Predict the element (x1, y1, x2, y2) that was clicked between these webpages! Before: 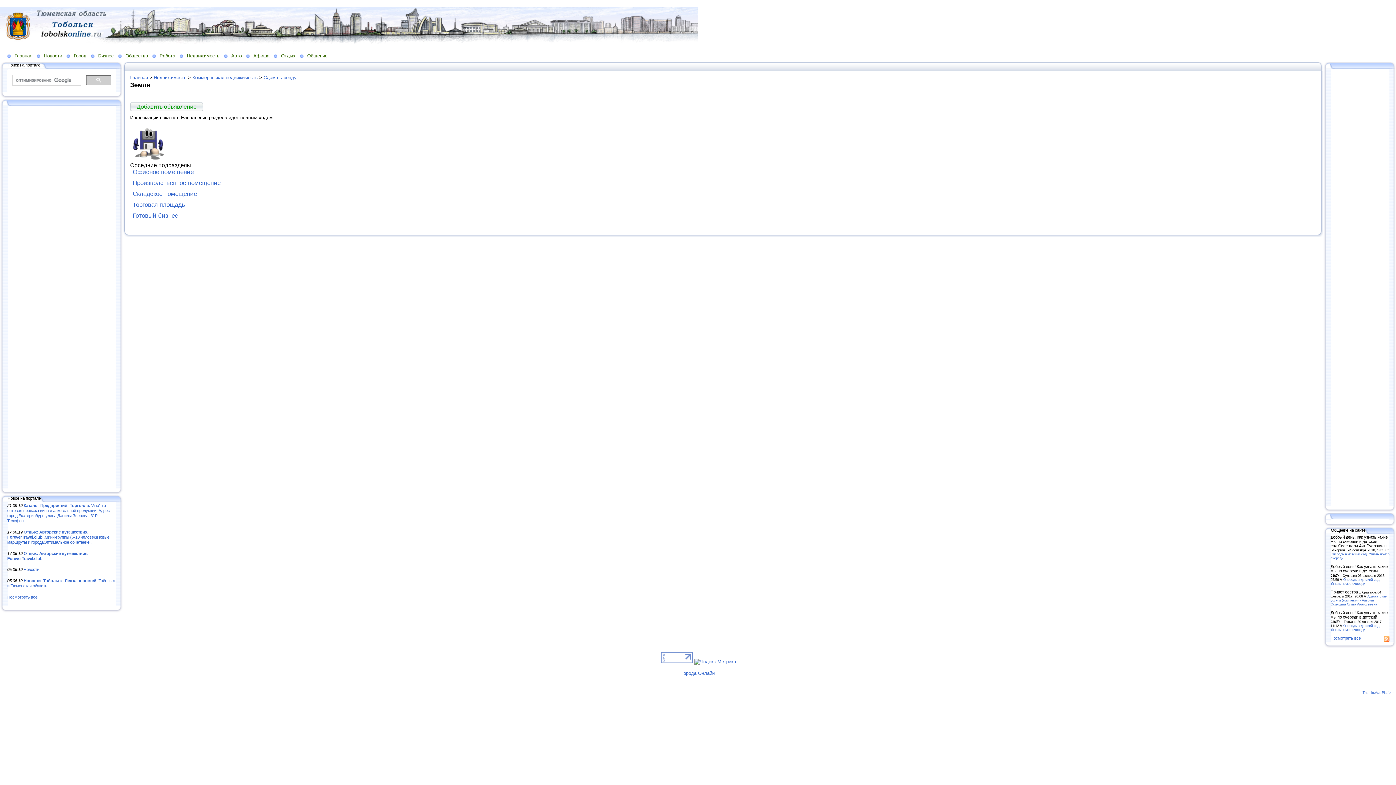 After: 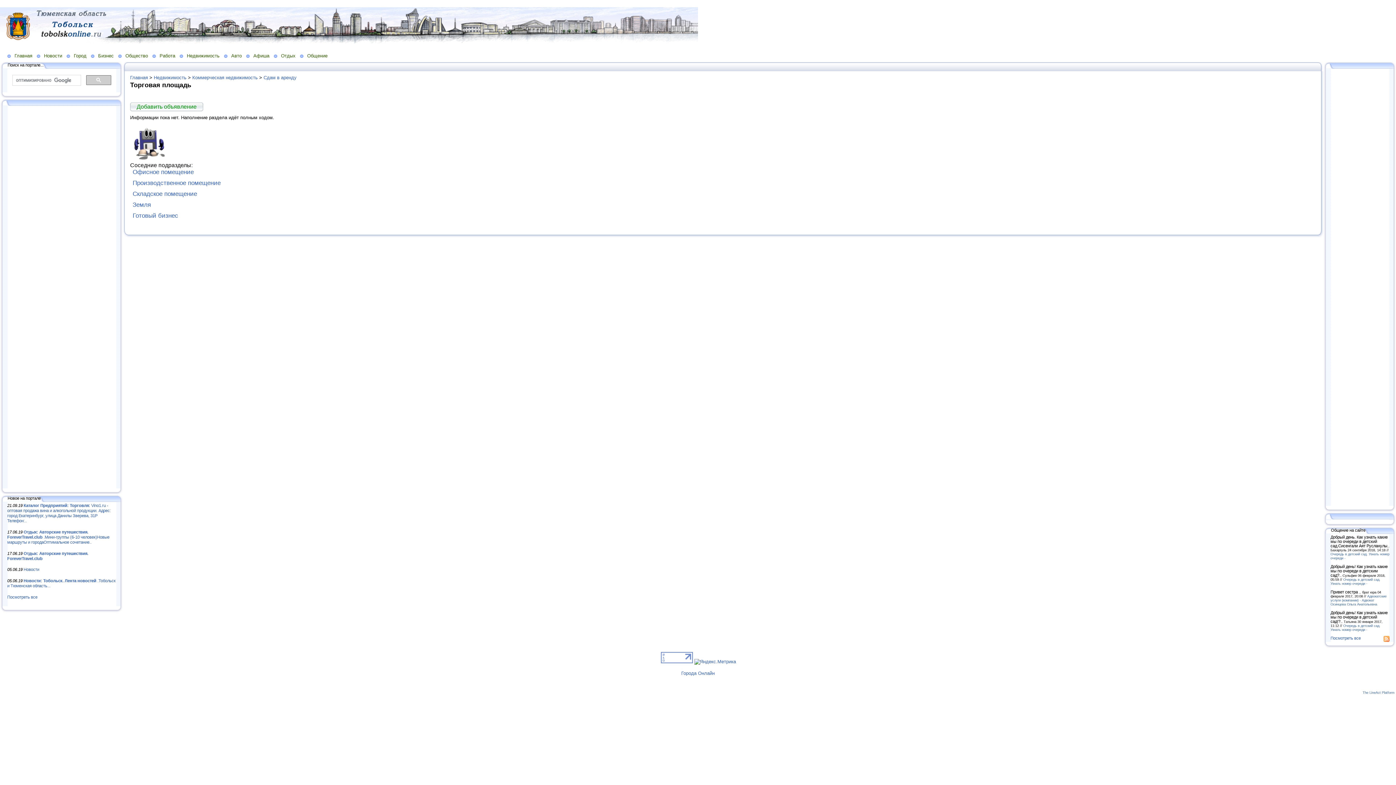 Action: label: Торговая площадь bbox: (132, 201, 185, 208)